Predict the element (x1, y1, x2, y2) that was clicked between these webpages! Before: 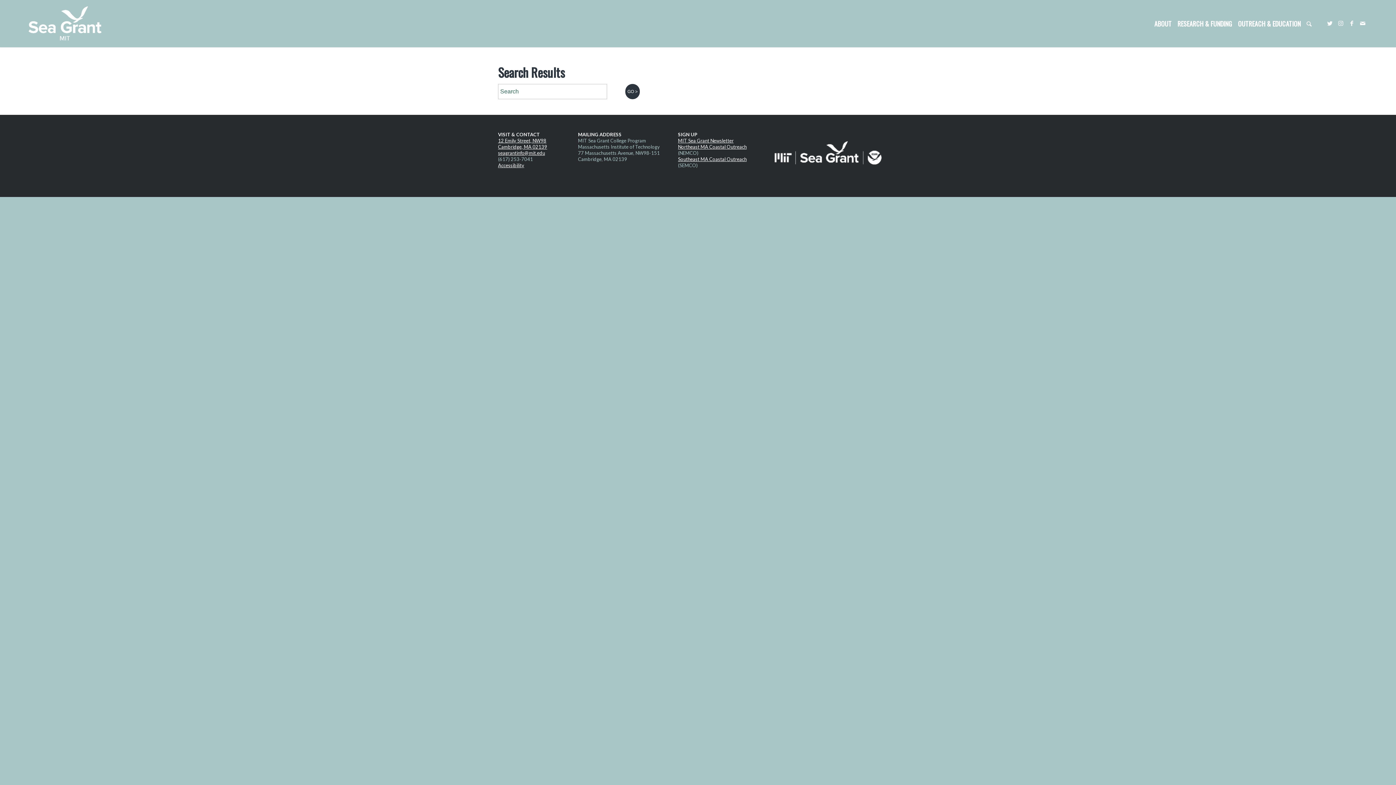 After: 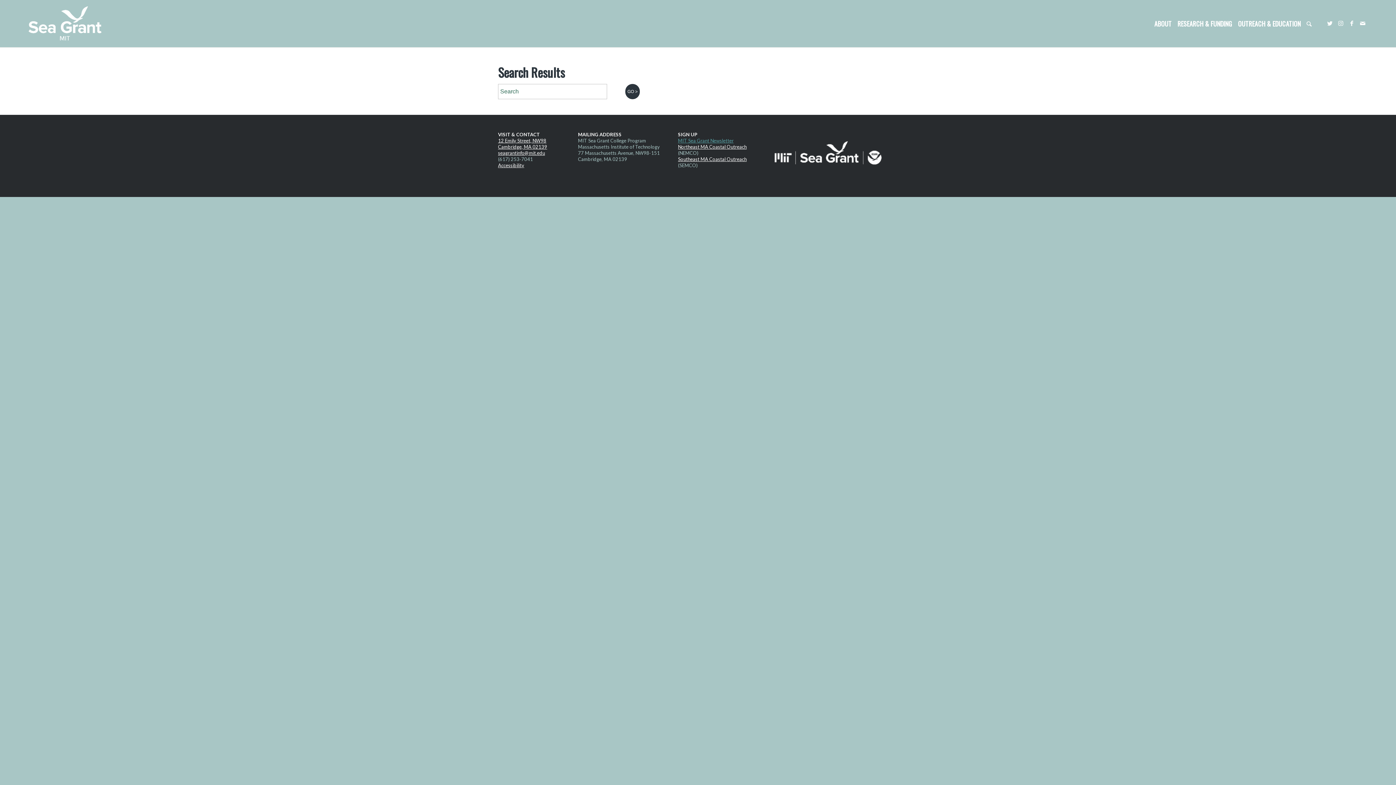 Action: bbox: (678, 137, 733, 143) label: MIT Sea Grant Newsletter